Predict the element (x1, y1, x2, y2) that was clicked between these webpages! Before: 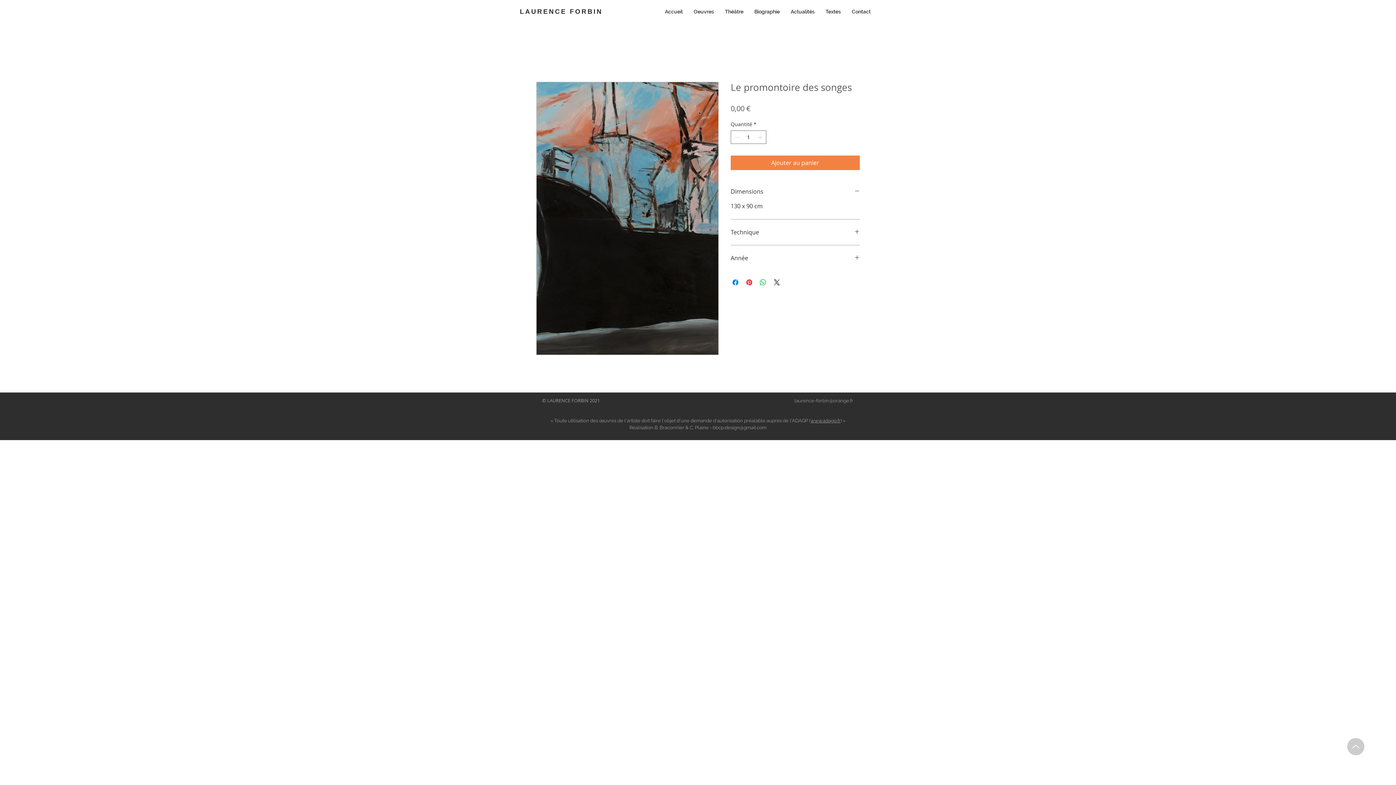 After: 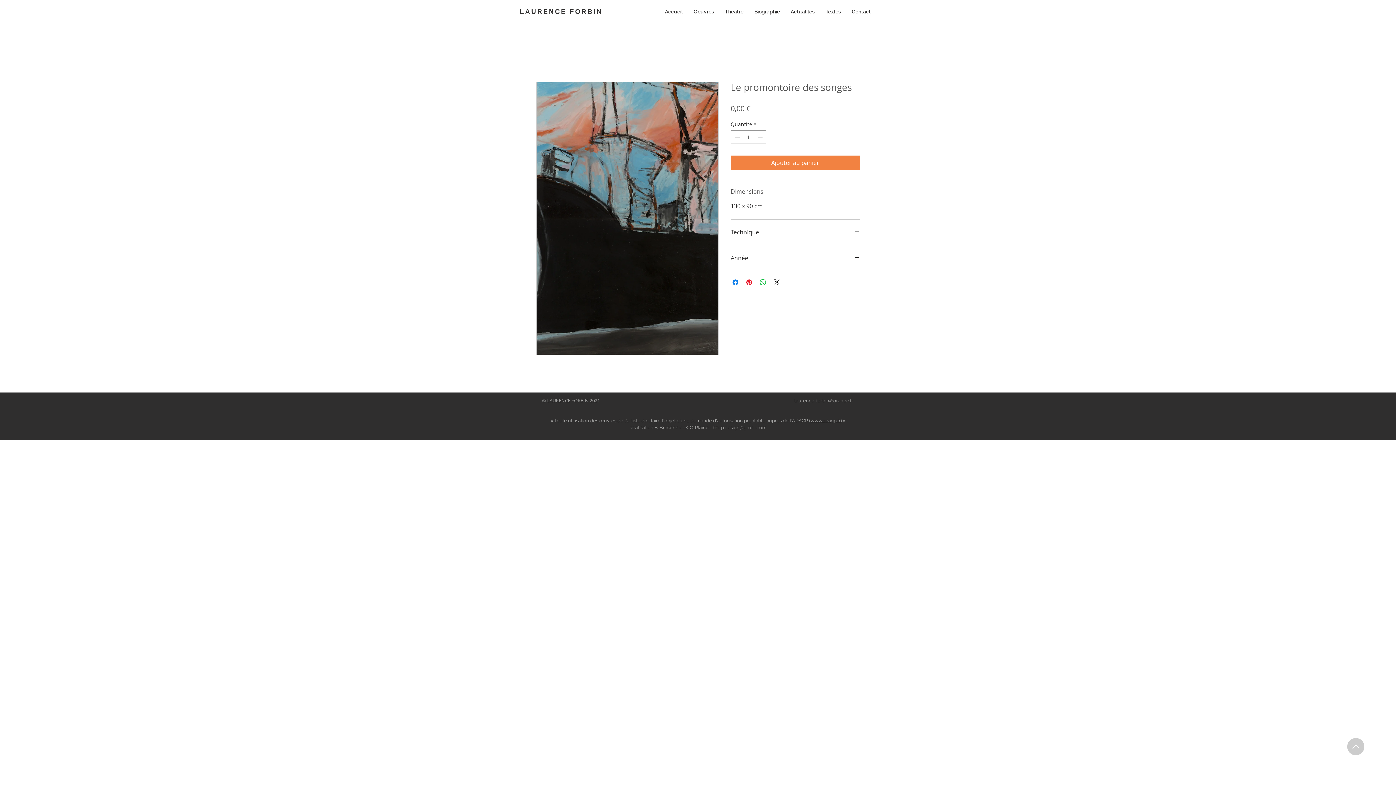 Action: bbox: (730, 187, 860, 195) label: Dimensions